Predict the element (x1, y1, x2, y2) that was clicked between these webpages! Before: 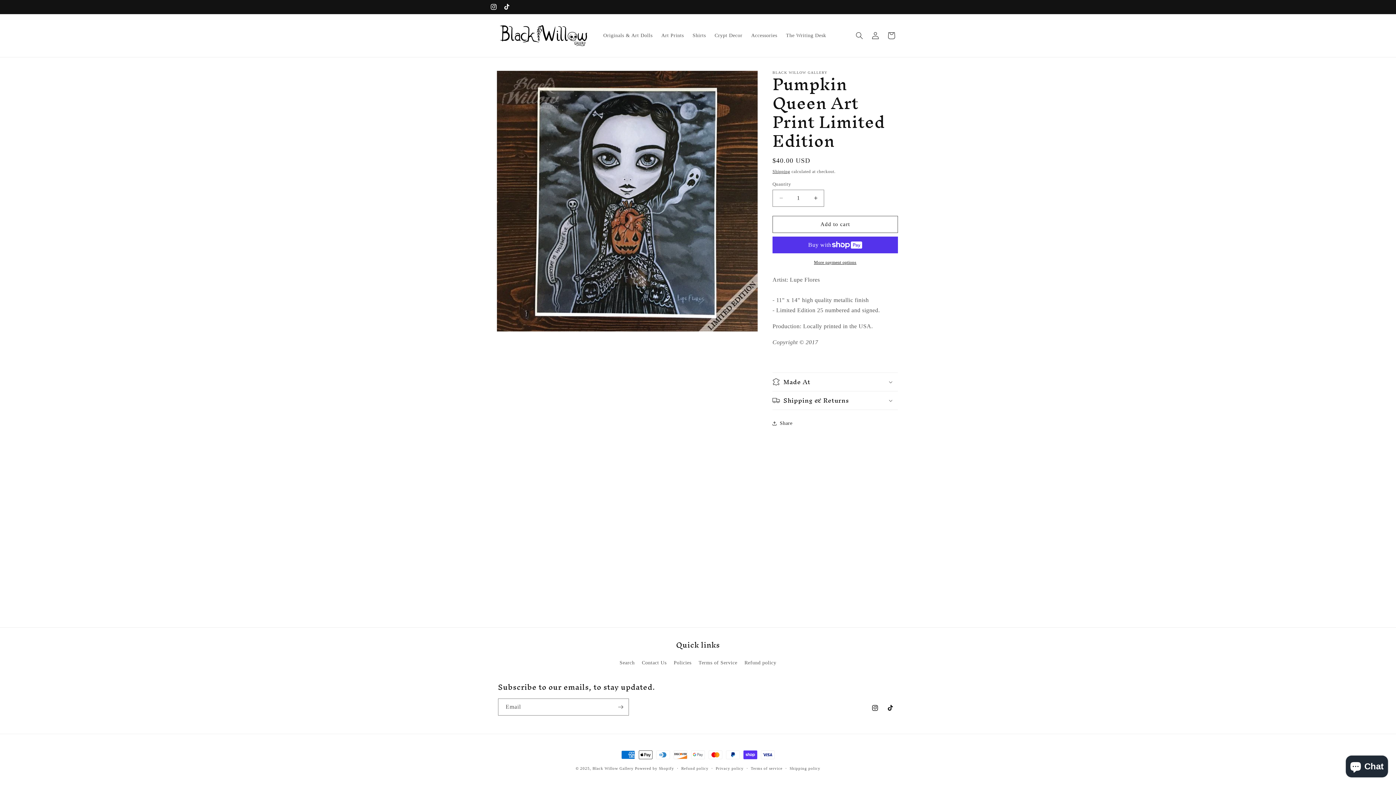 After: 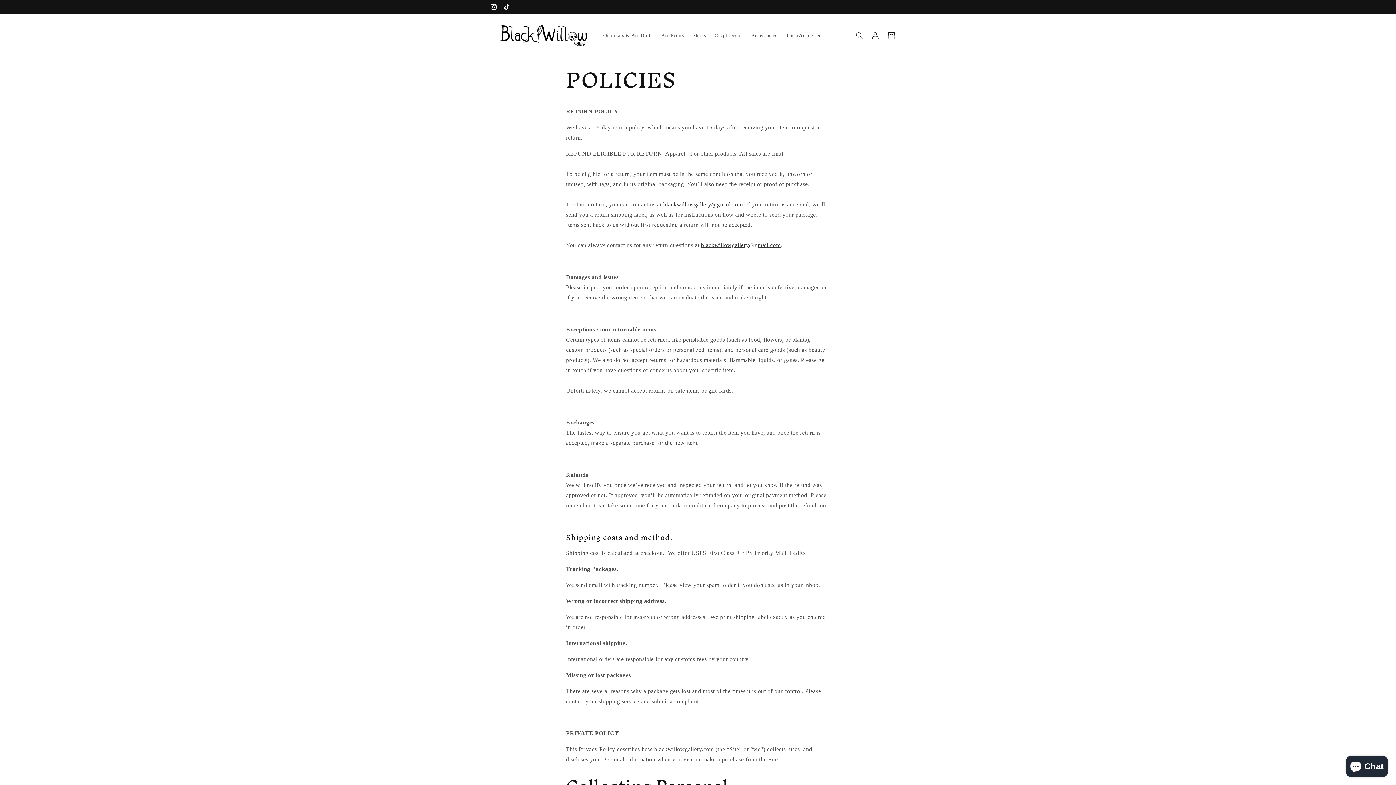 Action: bbox: (673, 656, 691, 669) label: Policies